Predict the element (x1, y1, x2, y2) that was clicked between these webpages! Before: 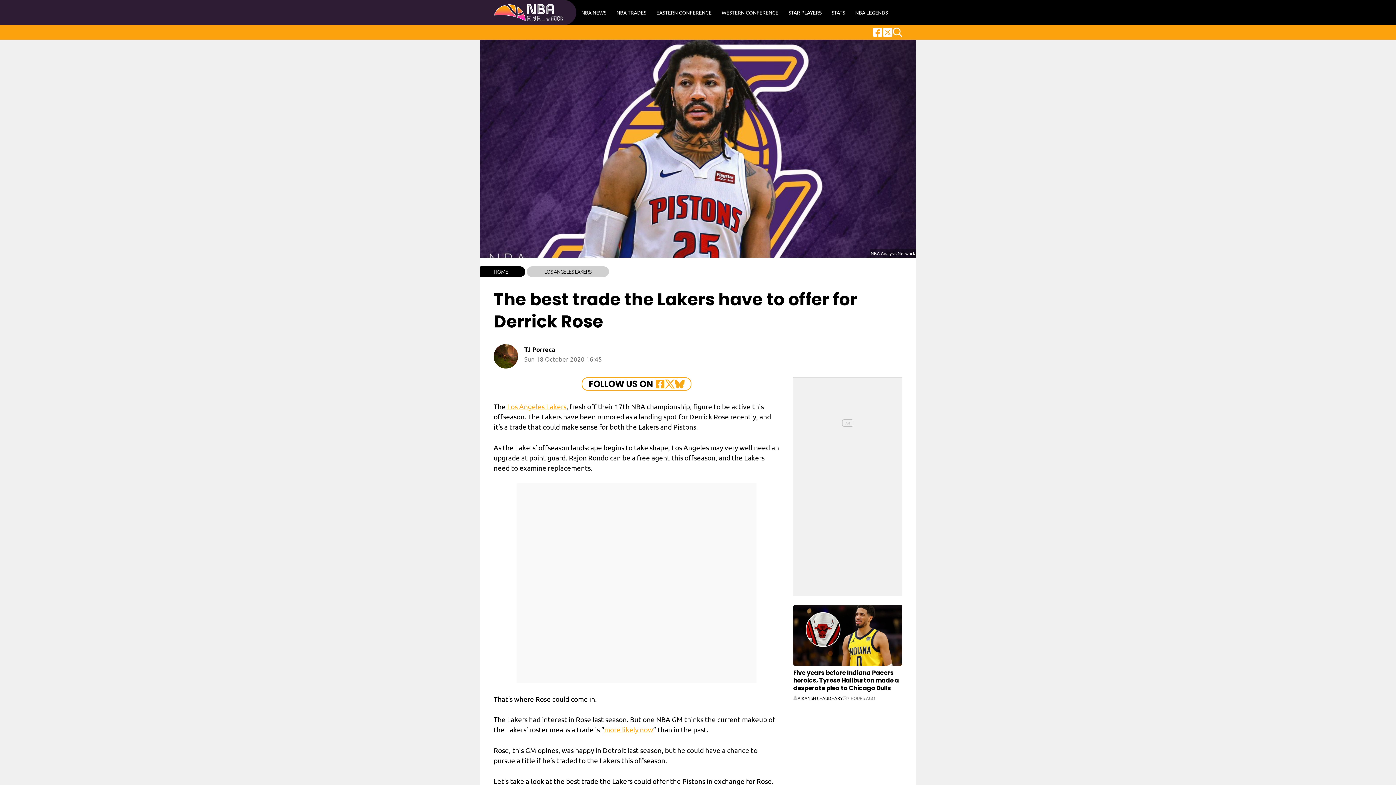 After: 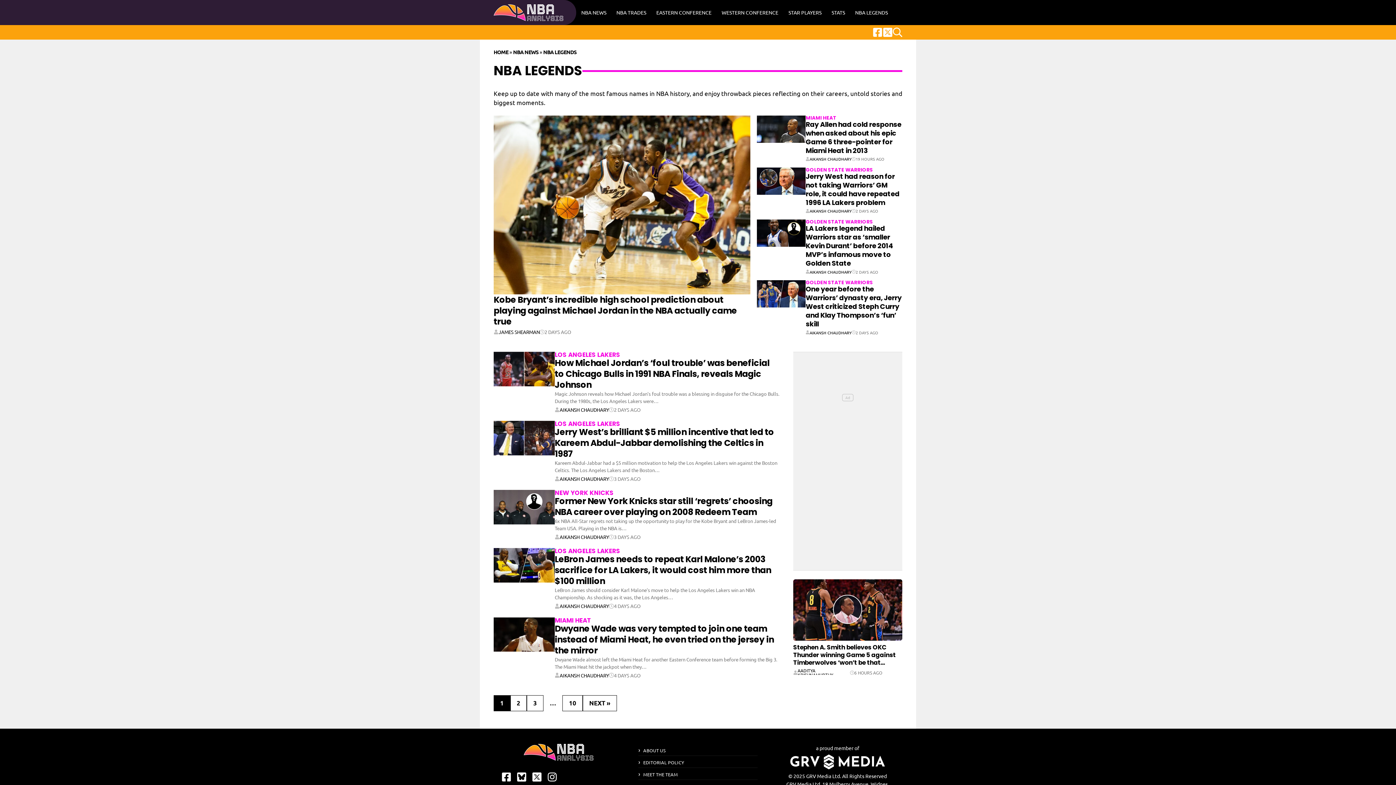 Action: bbox: (850, 6, 893, 18) label: NBA LEGENDS